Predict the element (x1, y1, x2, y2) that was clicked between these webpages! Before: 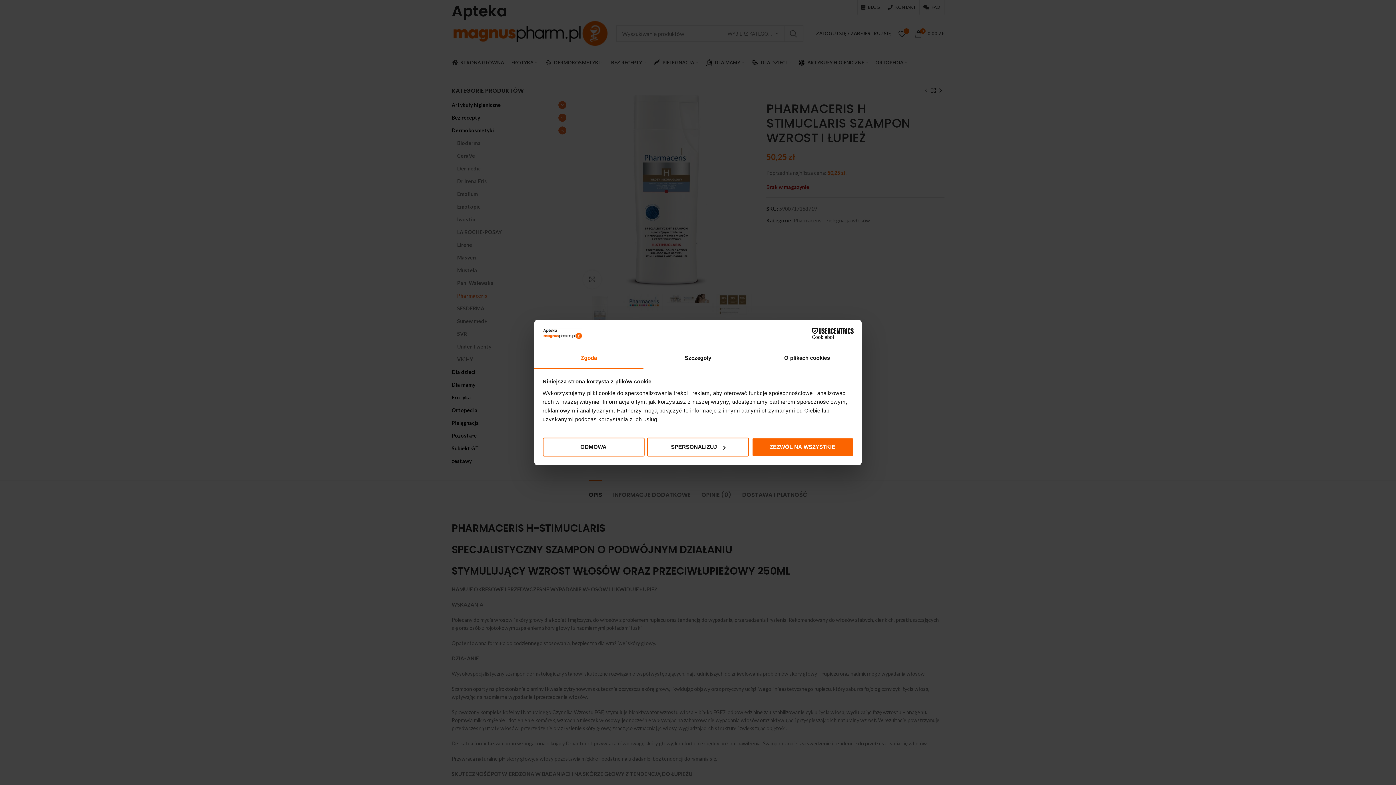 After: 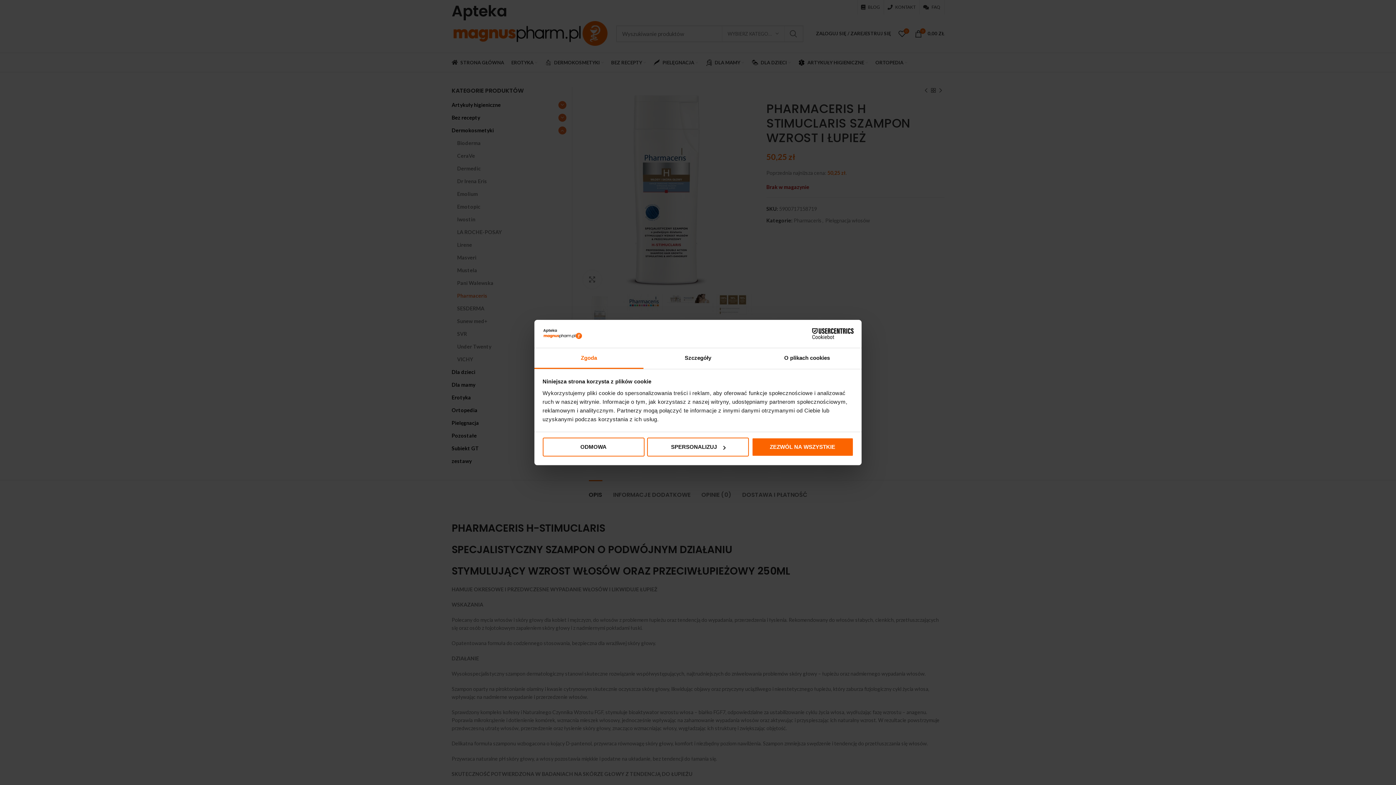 Action: bbox: (534, 348, 643, 369) label: Zgoda